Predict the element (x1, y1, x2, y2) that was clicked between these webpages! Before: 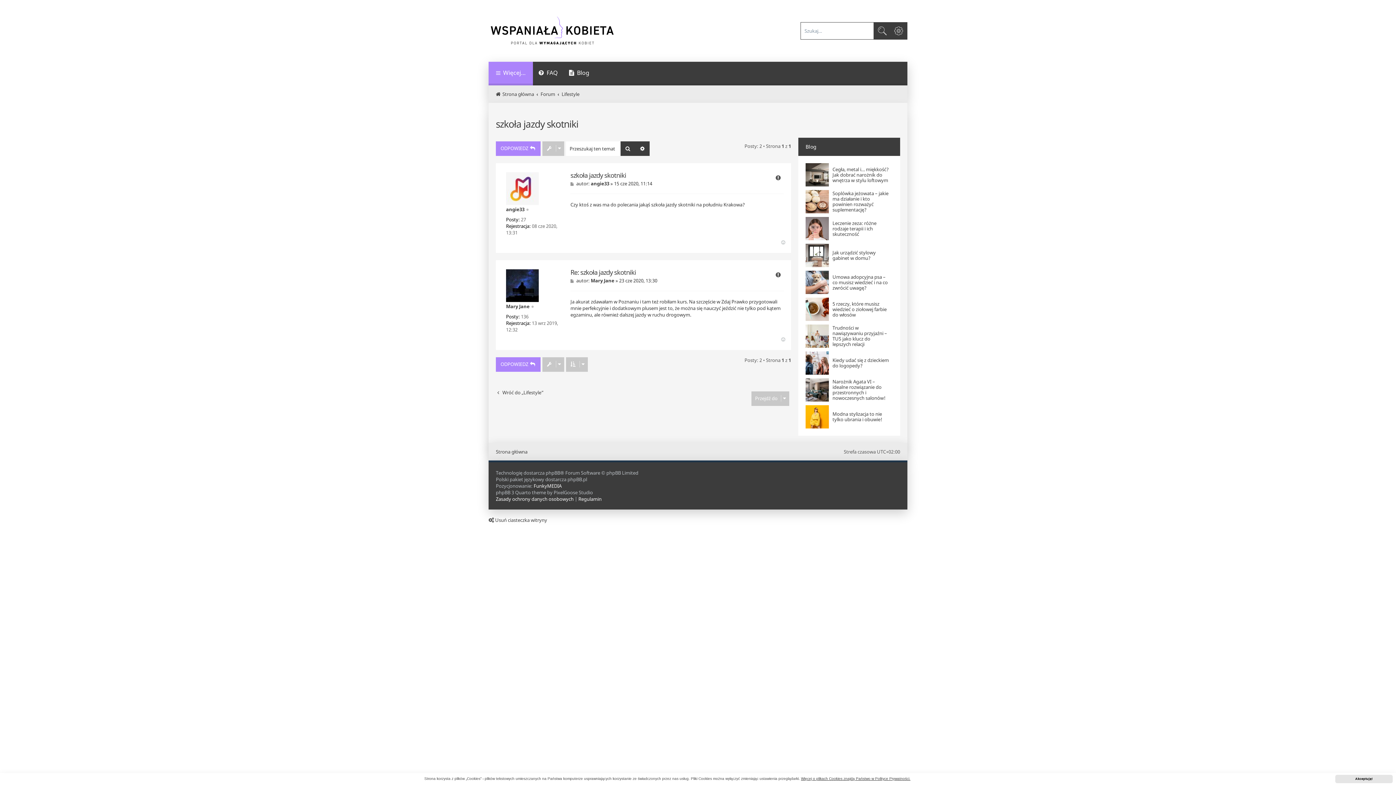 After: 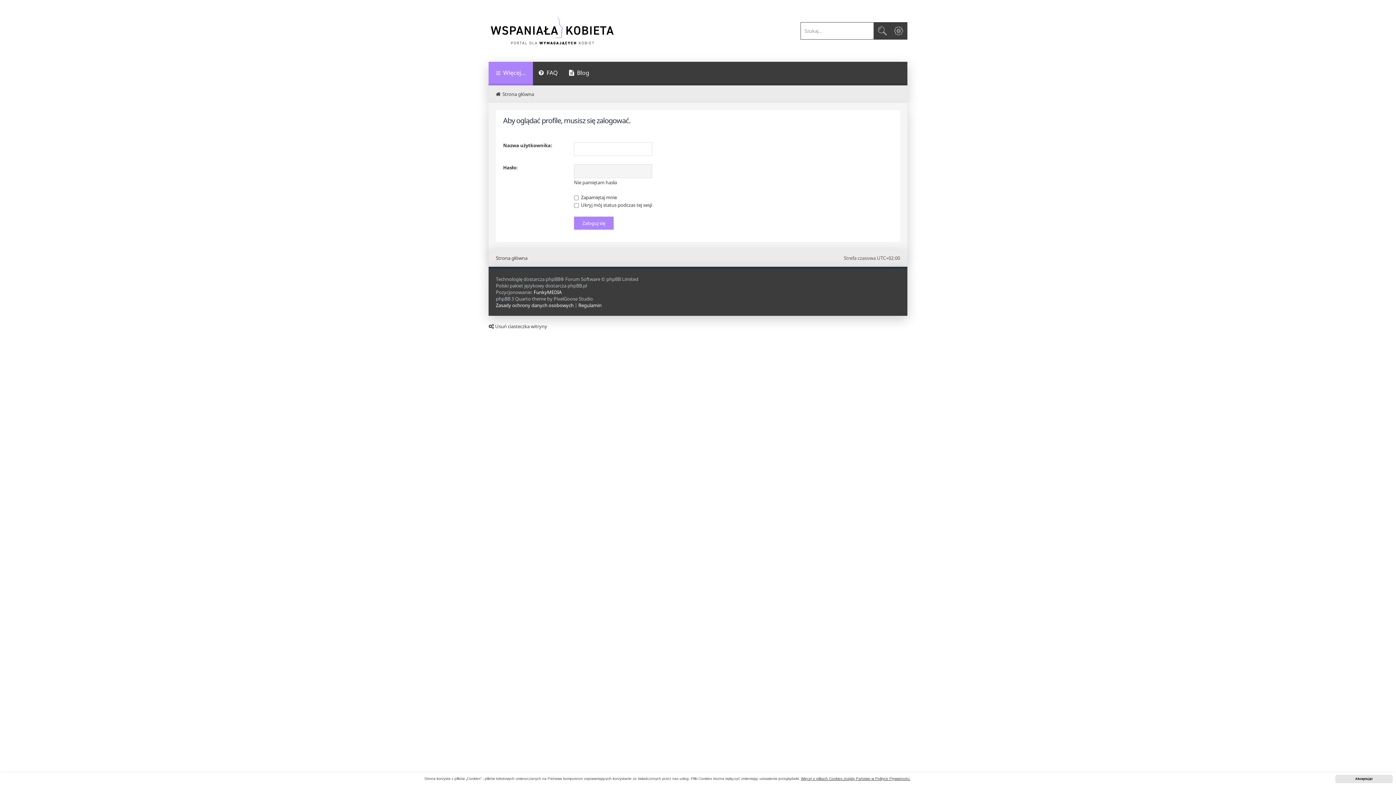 Action: label: Mary Jane bbox: (506, 303, 529, 309)